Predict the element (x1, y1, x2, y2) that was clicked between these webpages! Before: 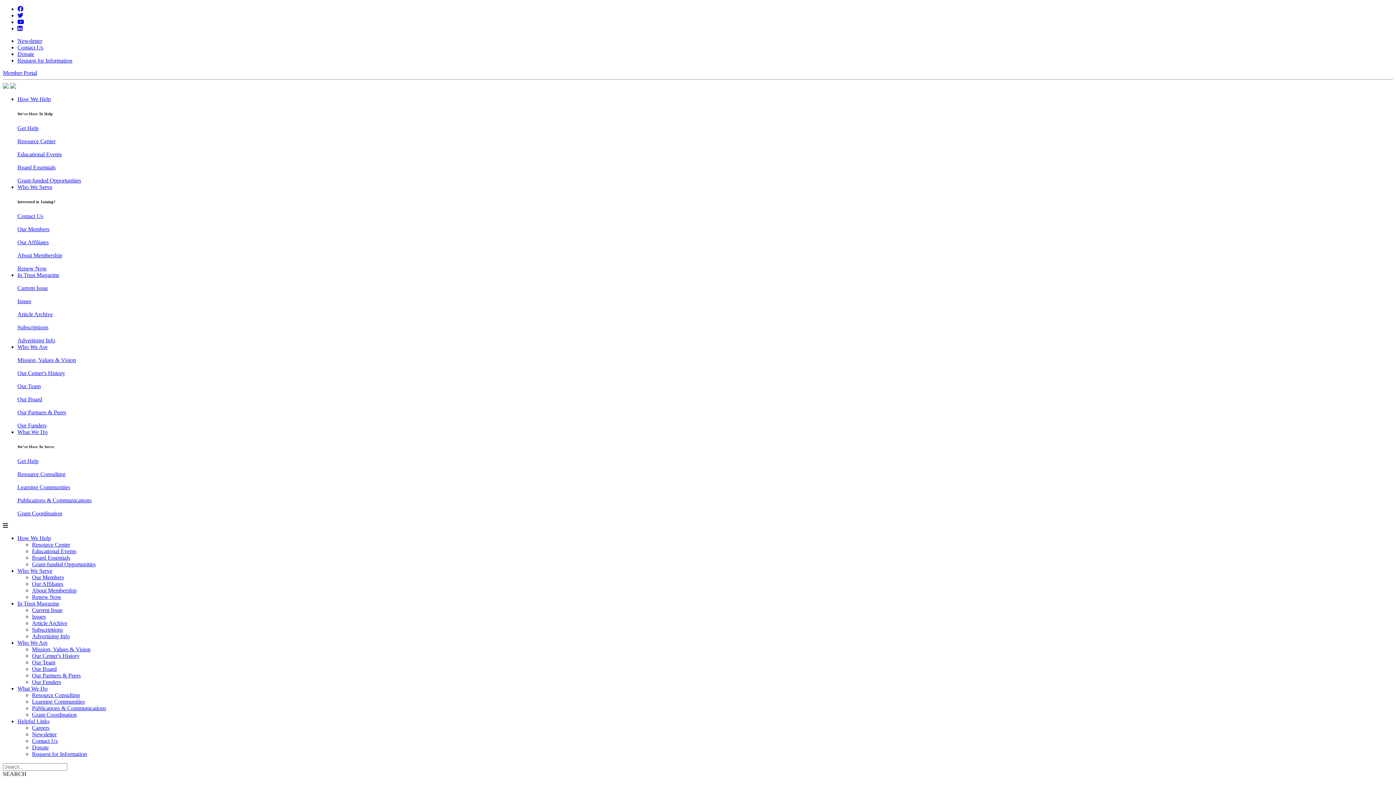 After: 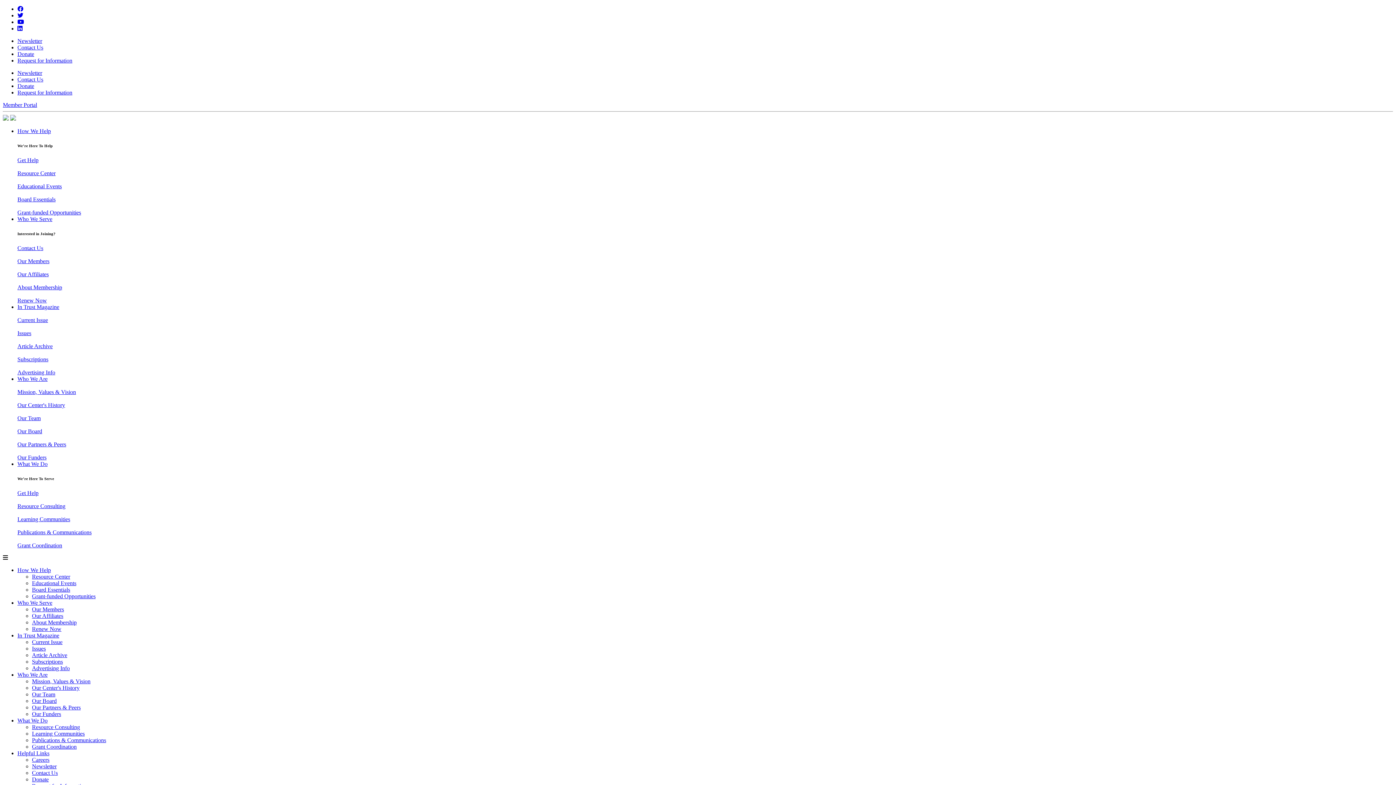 Action: label: Subscriptions bbox: (17, 324, 48, 330)